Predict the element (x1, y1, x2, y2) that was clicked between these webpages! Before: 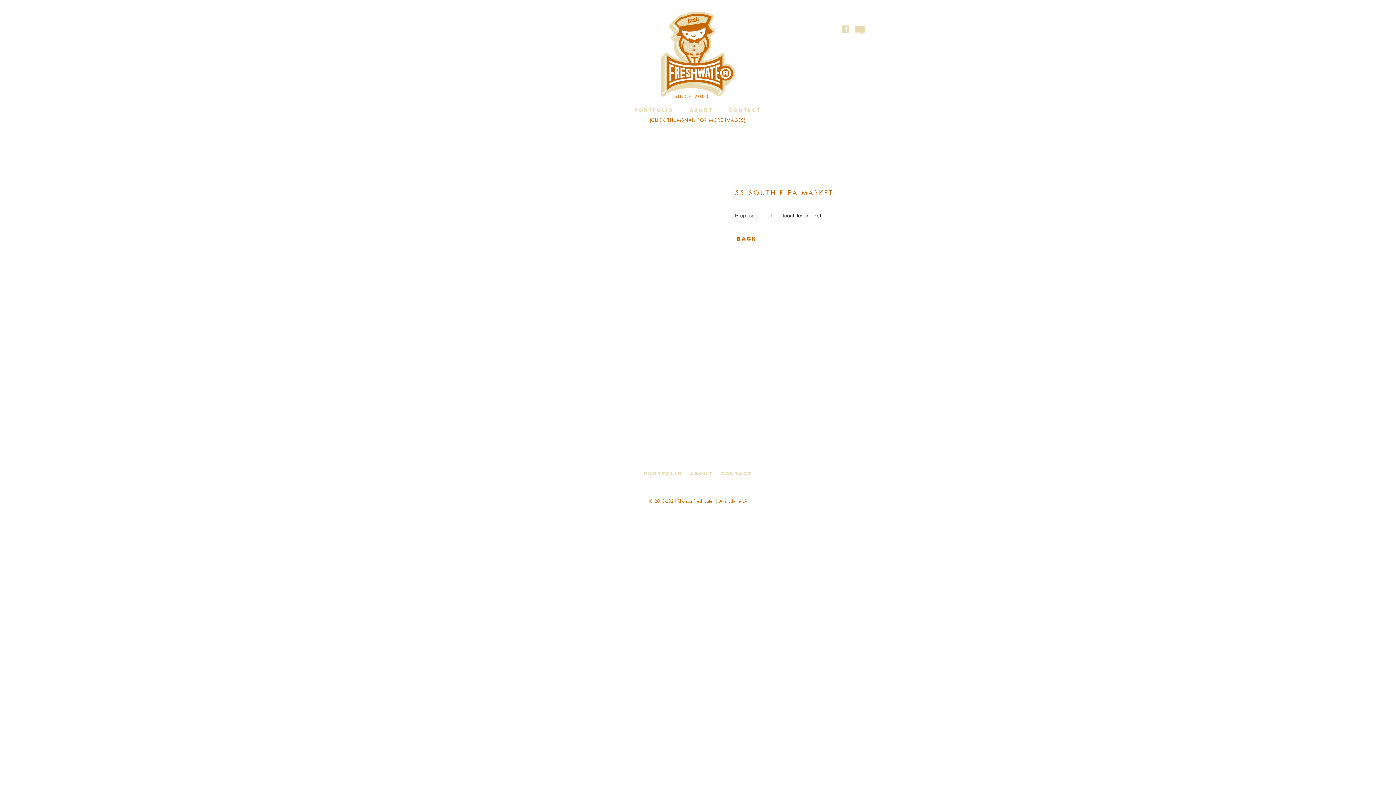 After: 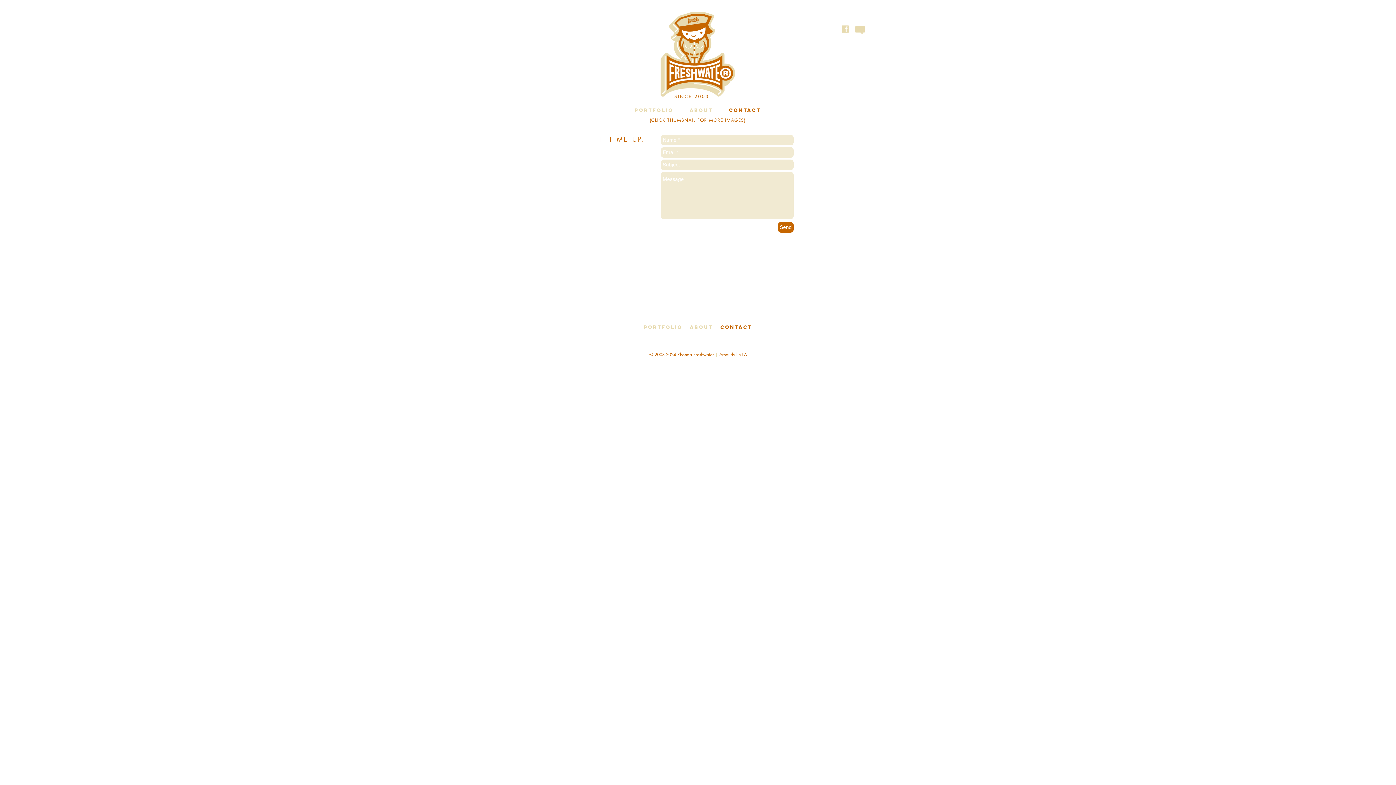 Action: label: CONTACT bbox: (716, 466, 756, 481)